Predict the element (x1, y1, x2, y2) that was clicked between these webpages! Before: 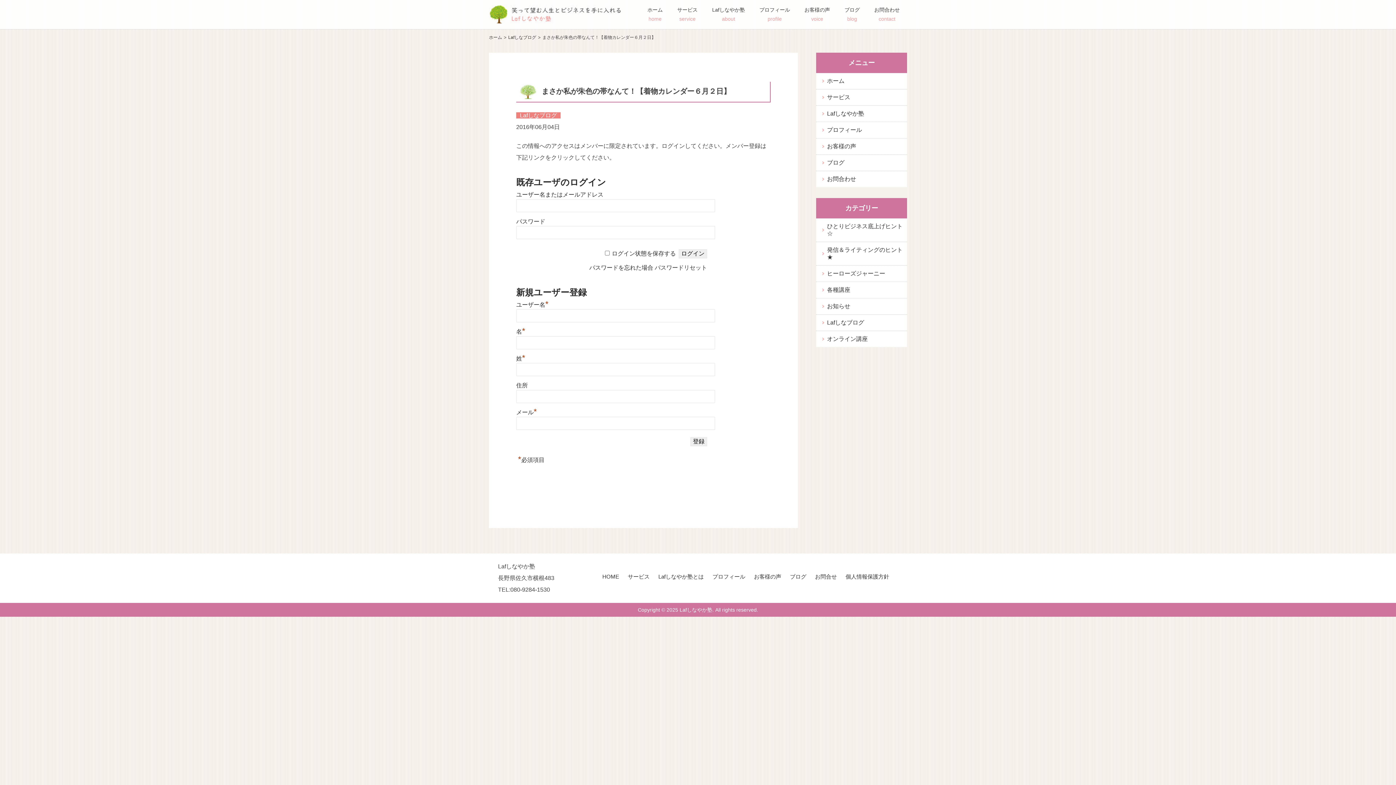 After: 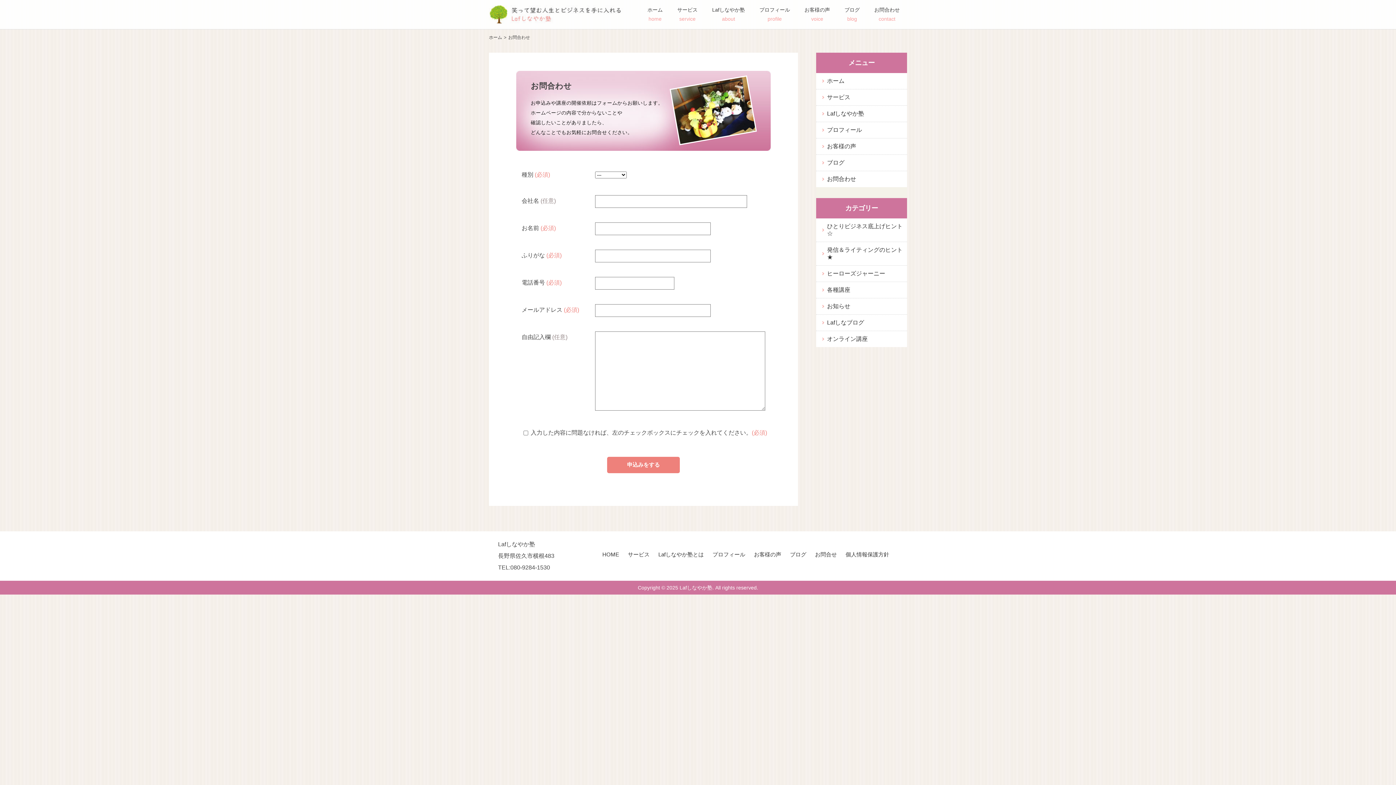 Action: bbox: (815, 574, 837, 580) label: お問合せ